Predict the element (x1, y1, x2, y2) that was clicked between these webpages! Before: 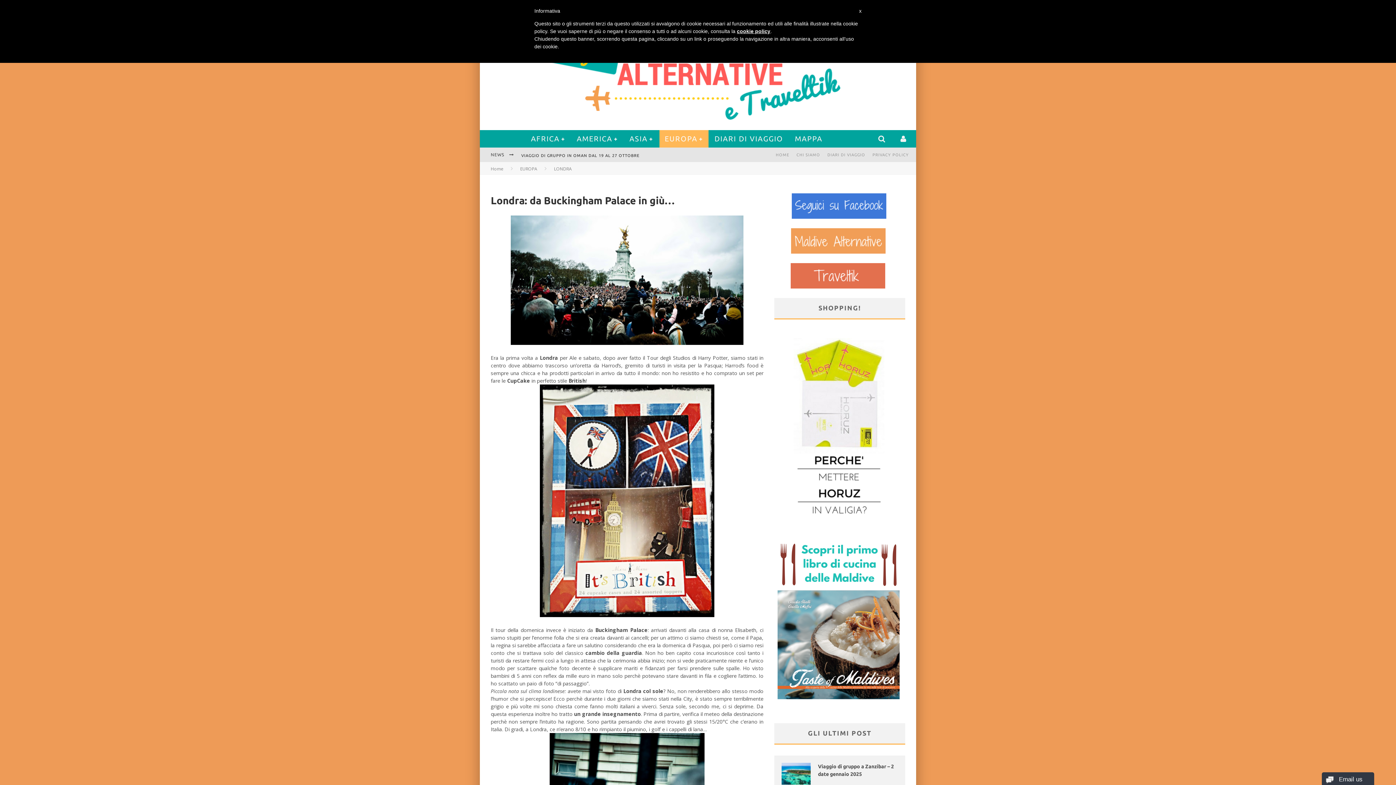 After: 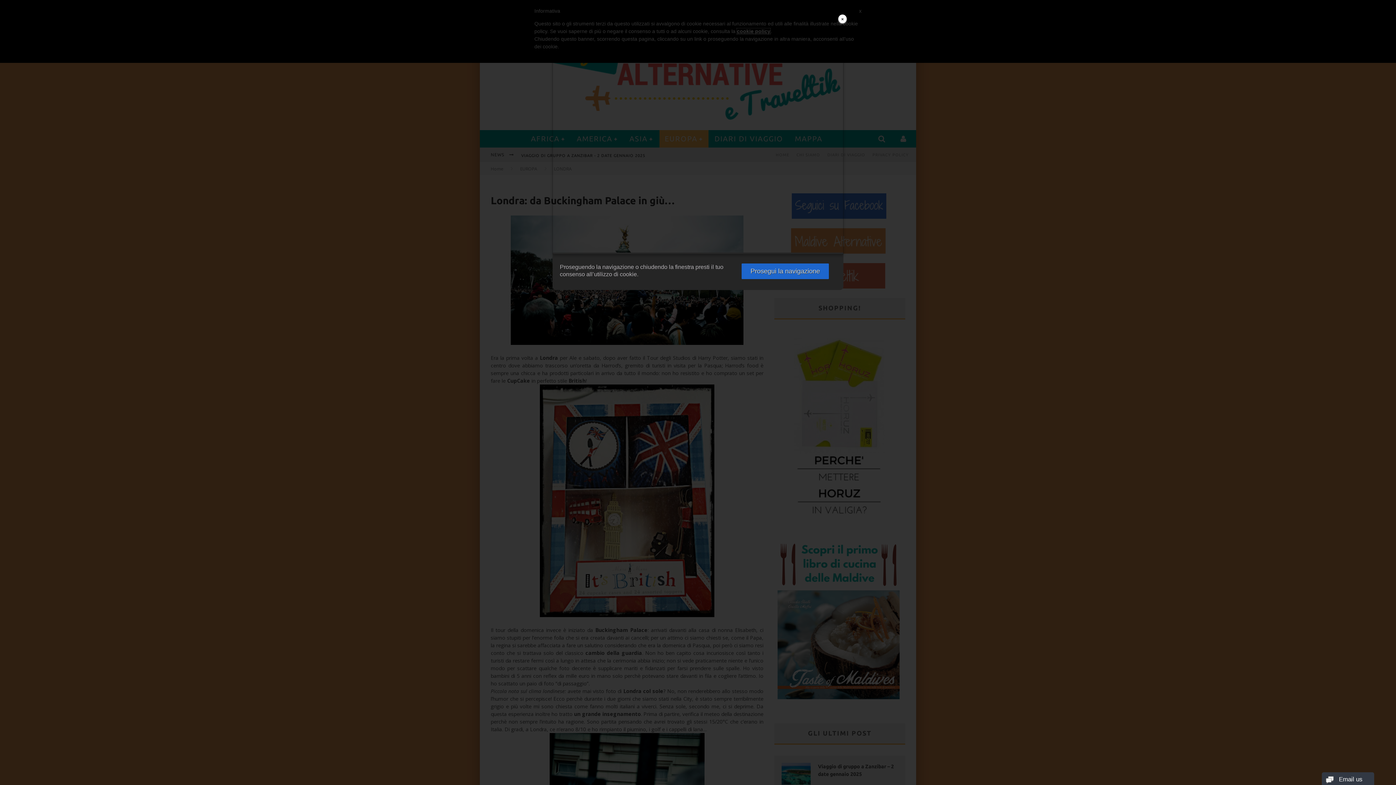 Action: label: cookie policy bbox: (737, 28, 770, 34)